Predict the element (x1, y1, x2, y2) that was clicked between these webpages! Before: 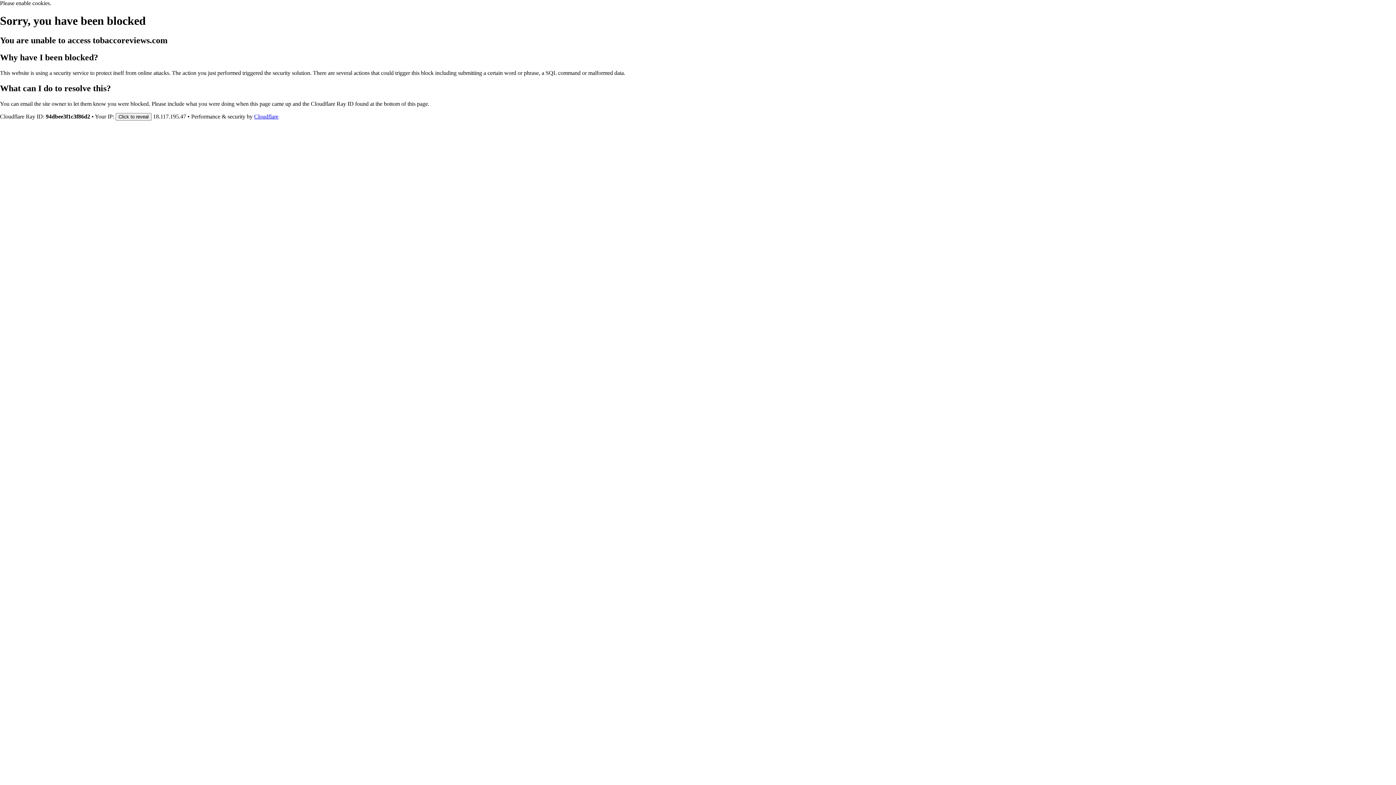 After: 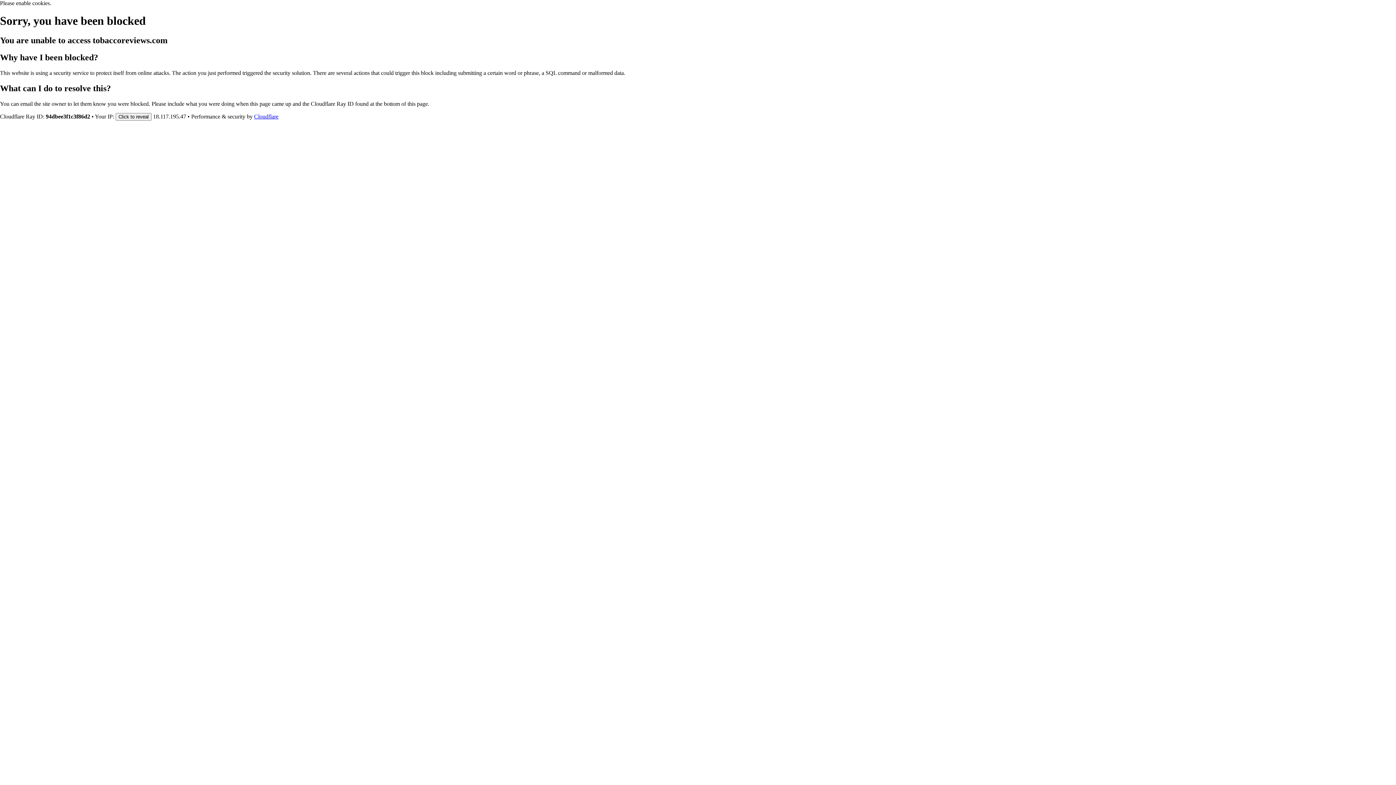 Action: label: Cloudflare bbox: (254, 113, 278, 119)